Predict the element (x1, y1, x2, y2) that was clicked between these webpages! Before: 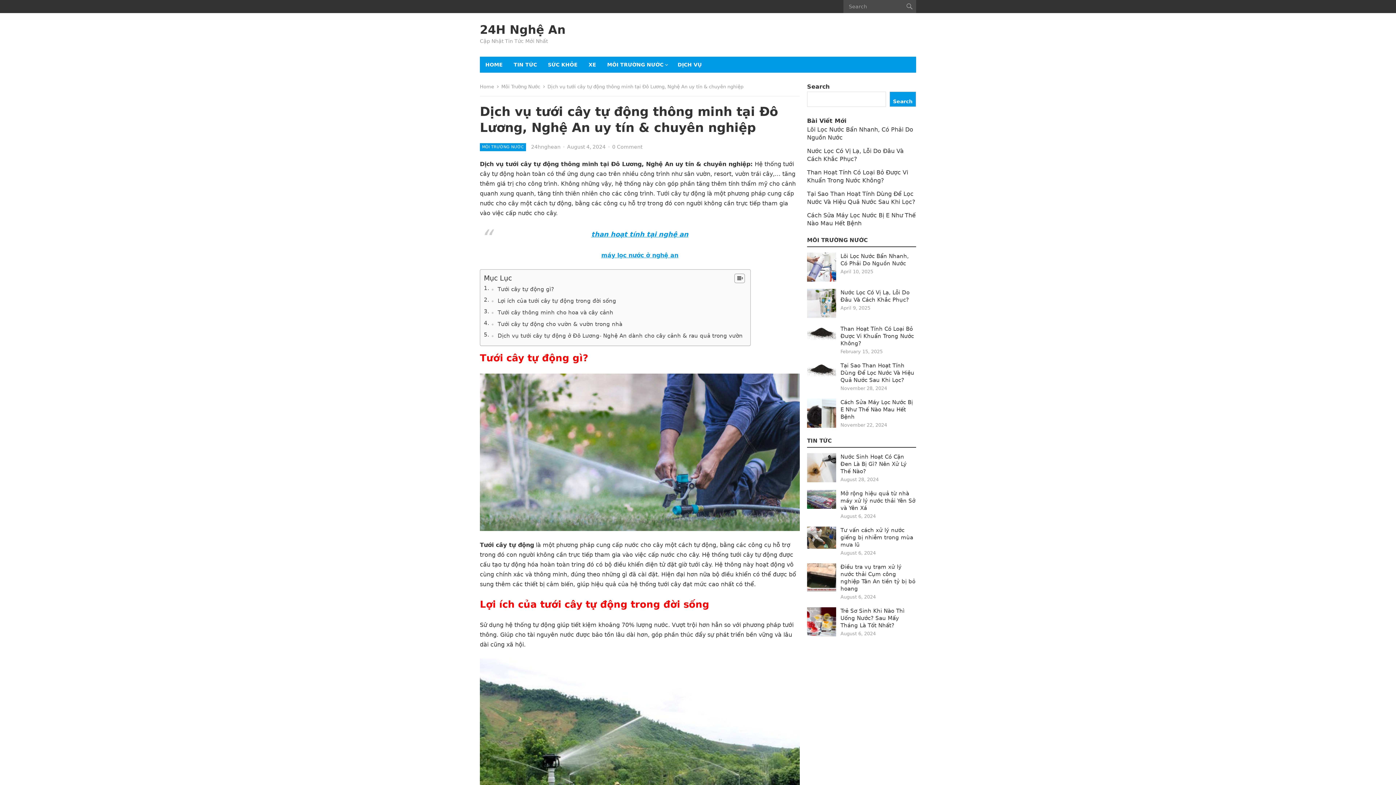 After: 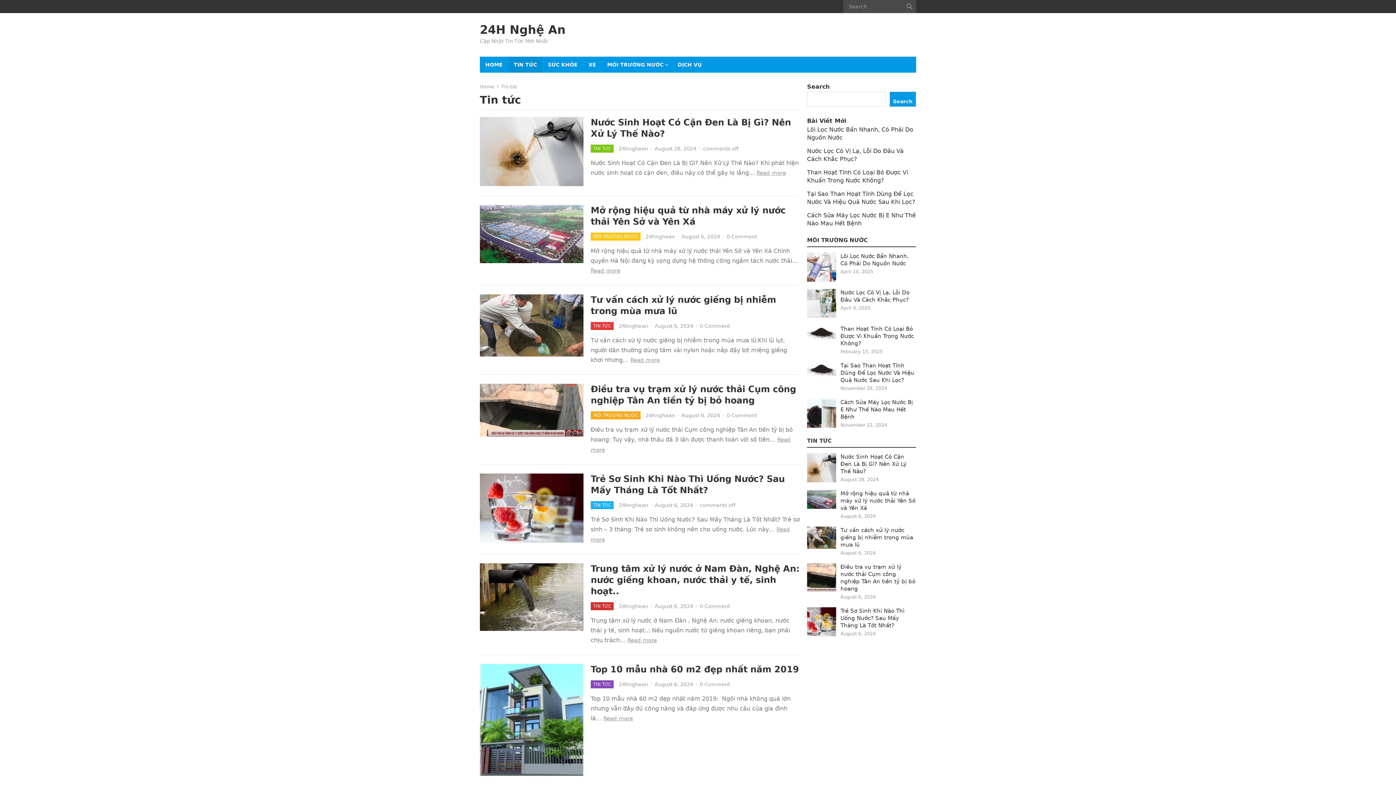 Action: bbox: (508, 56, 542, 72) label: TIN TỨC